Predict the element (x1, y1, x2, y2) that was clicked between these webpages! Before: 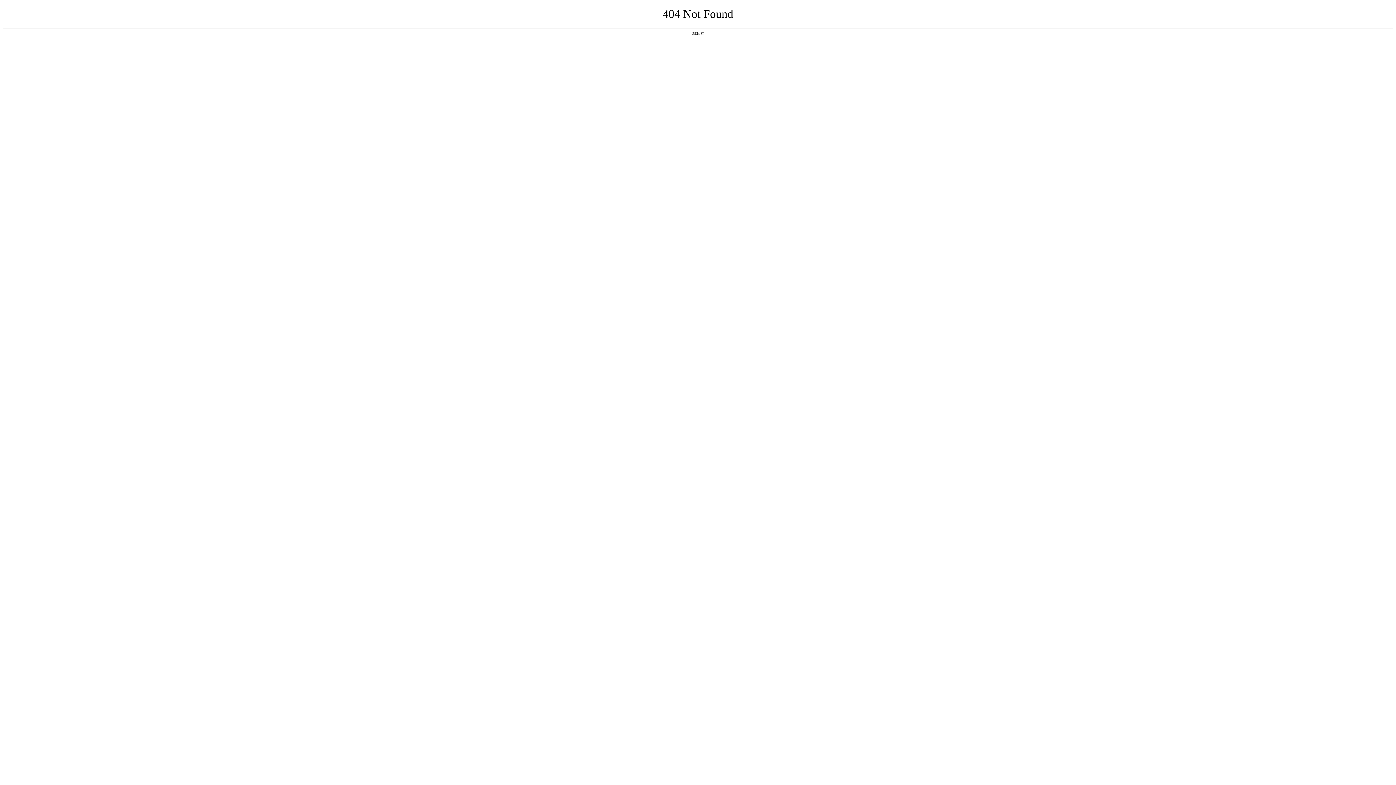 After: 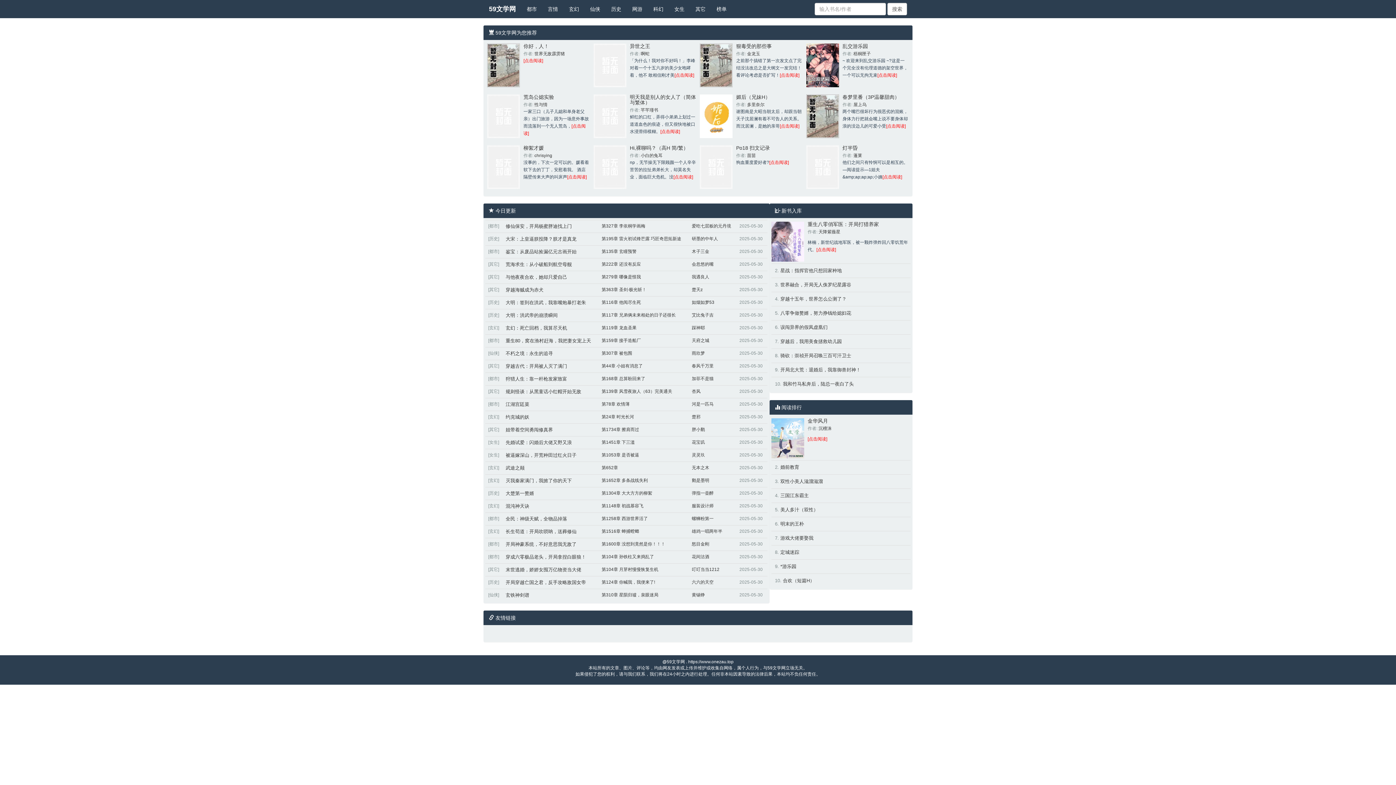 Action: label: 返回首页 bbox: (692, 31, 704, 35)